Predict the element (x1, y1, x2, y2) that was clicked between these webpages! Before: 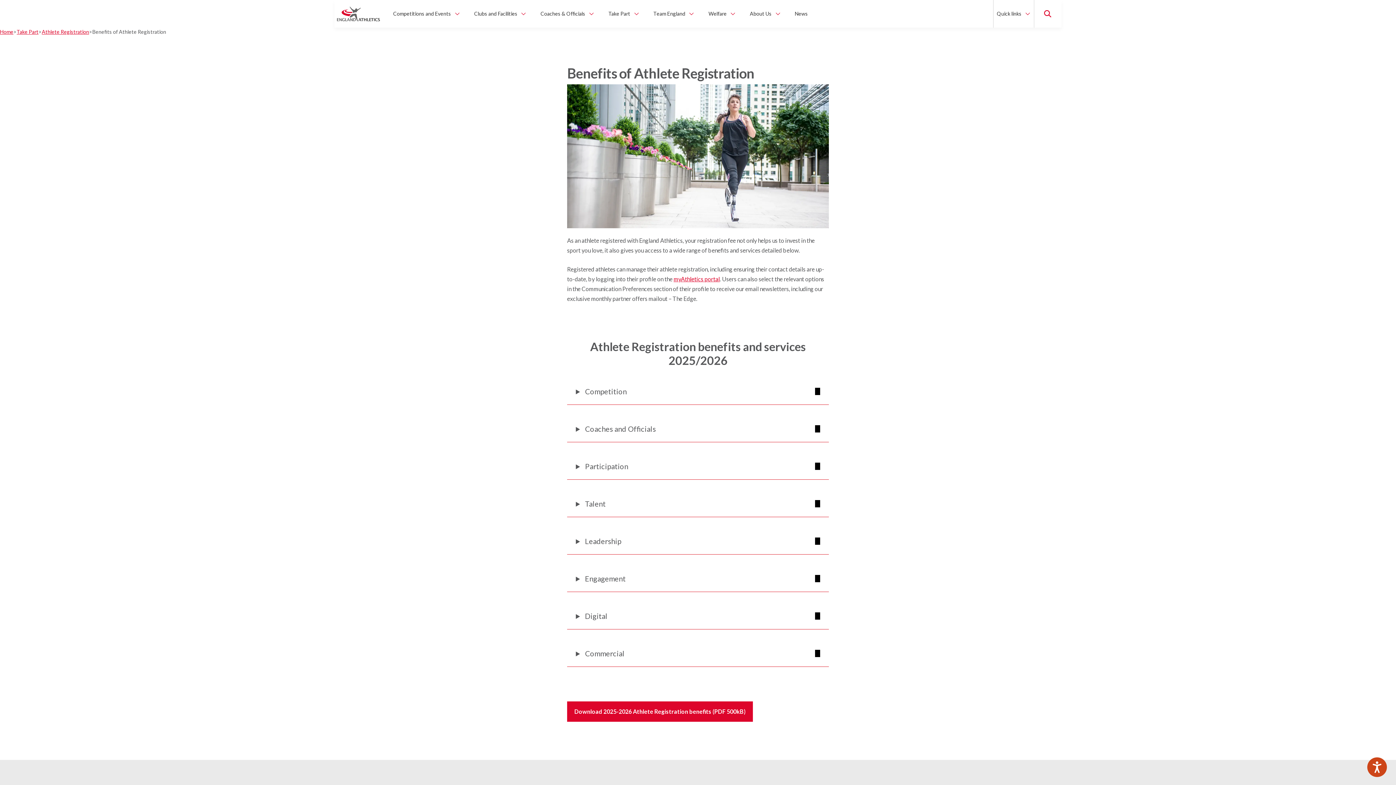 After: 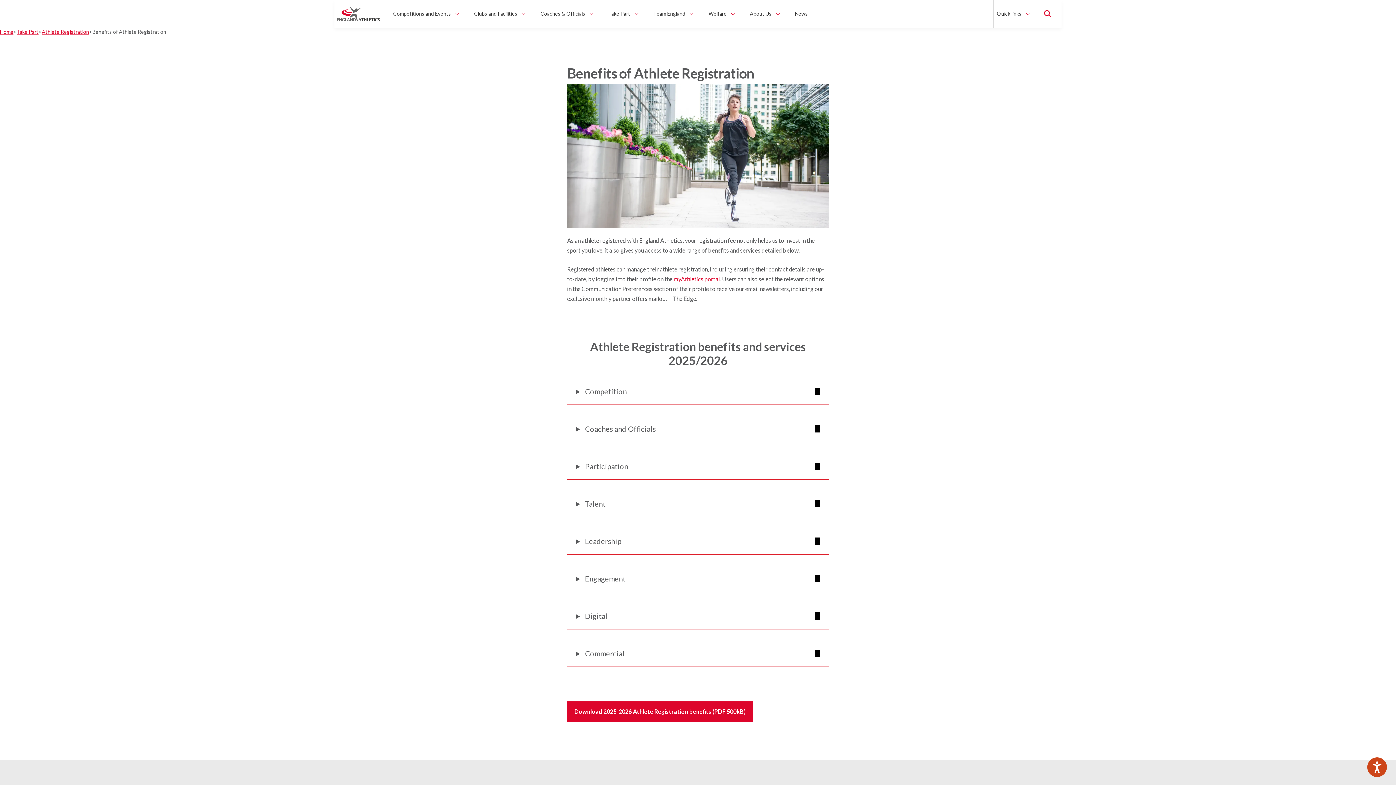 Action: label: myAthletics portal bbox: (673, 275, 720, 282)